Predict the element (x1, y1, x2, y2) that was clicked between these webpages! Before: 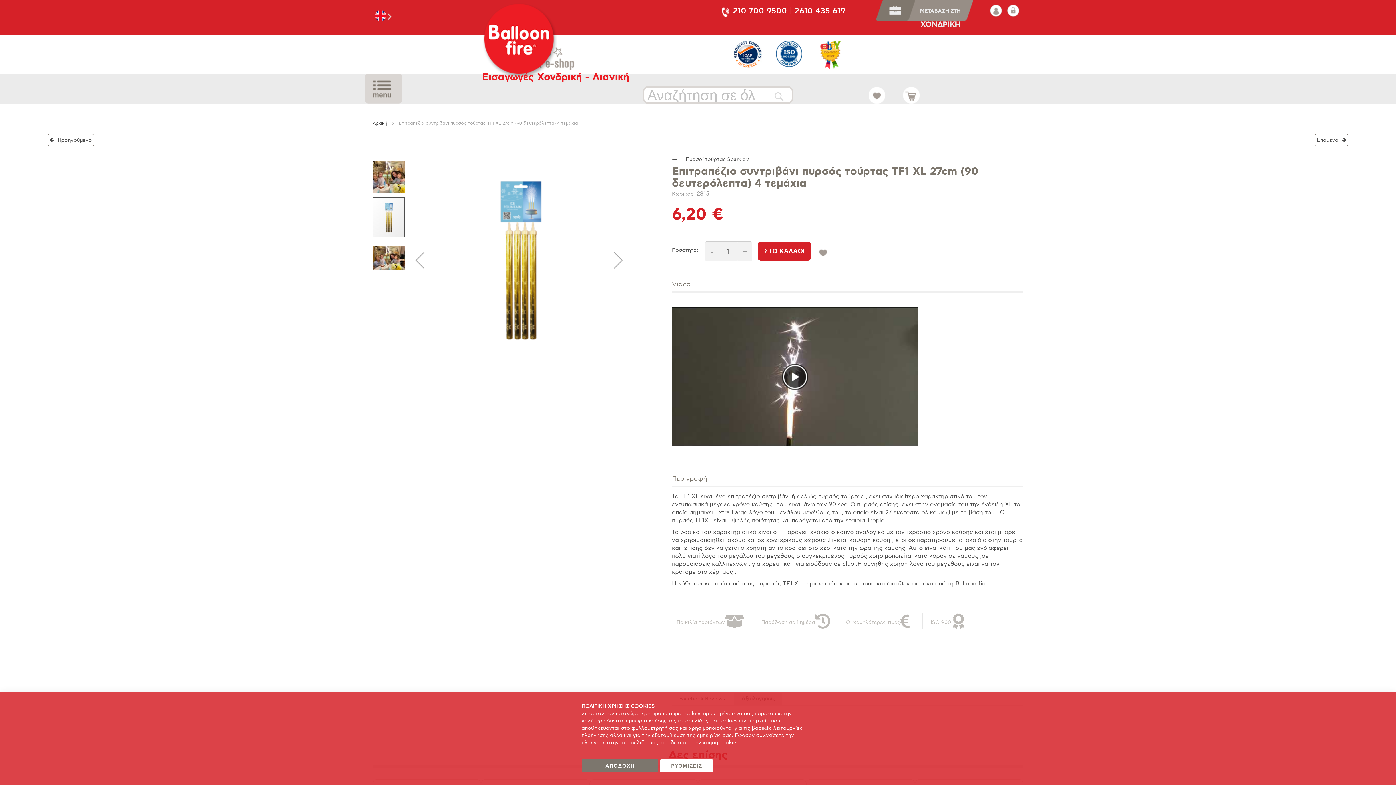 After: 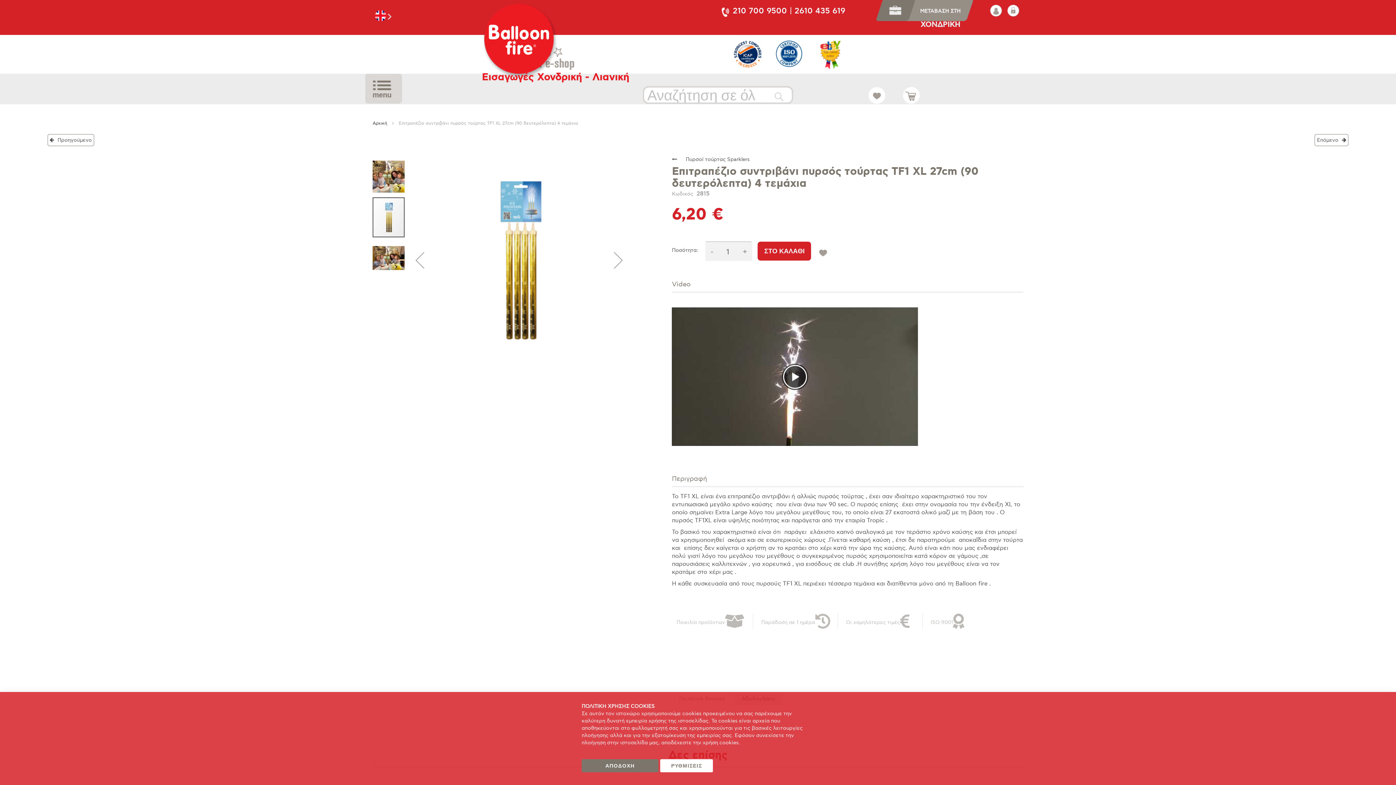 Action: bbox: (776, 6, 827, 16) label: 2610 435 619